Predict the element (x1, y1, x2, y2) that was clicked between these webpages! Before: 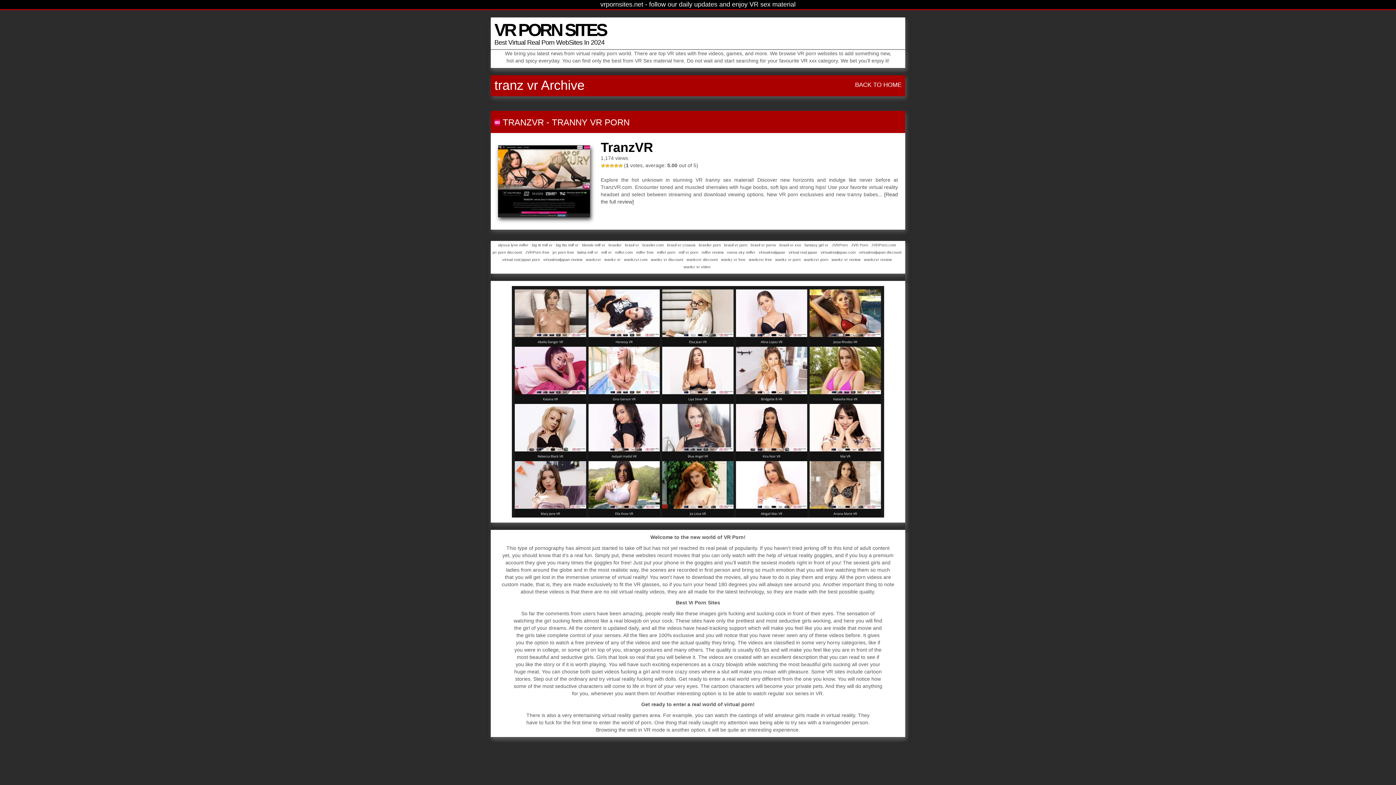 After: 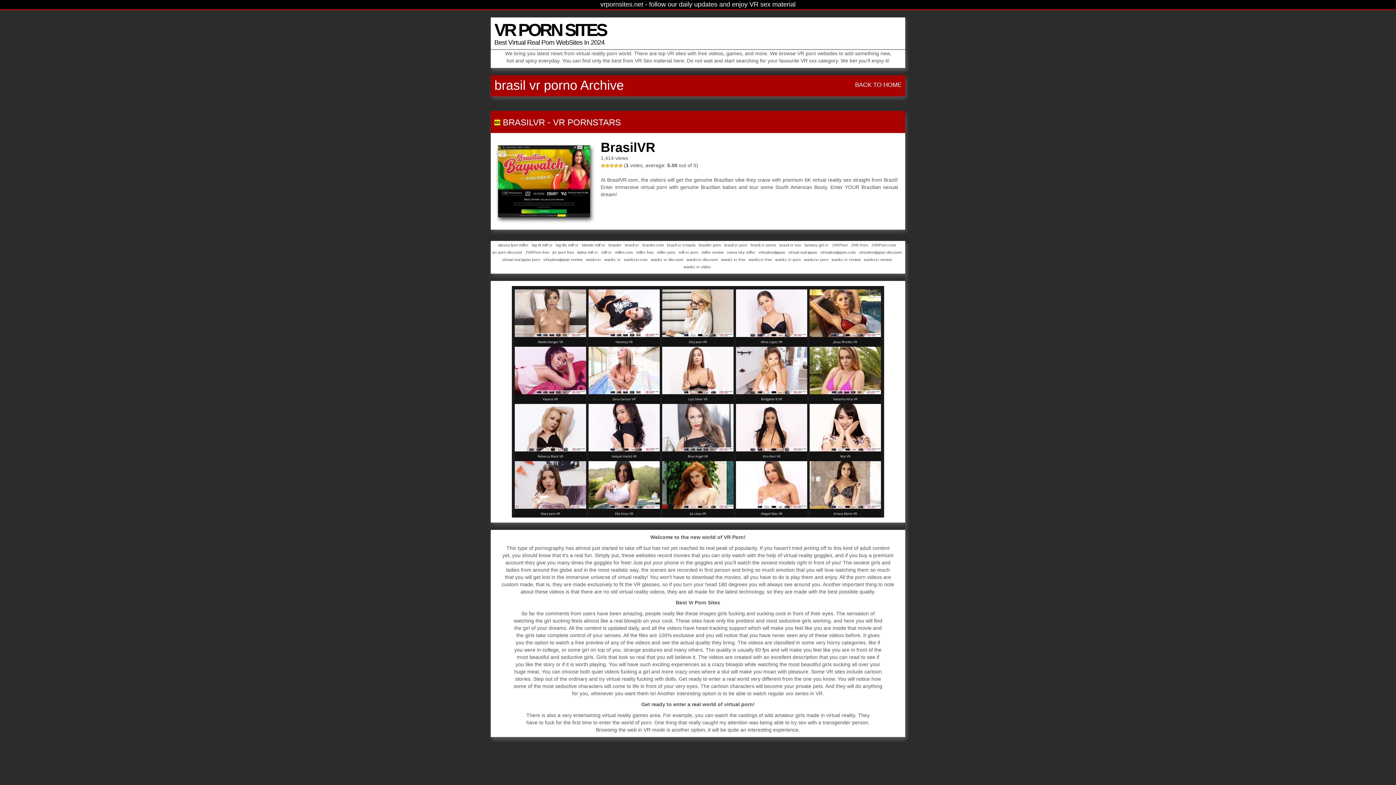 Action: label: brasil vr porno (1 item) bbox: (750, 242, 776, 247)